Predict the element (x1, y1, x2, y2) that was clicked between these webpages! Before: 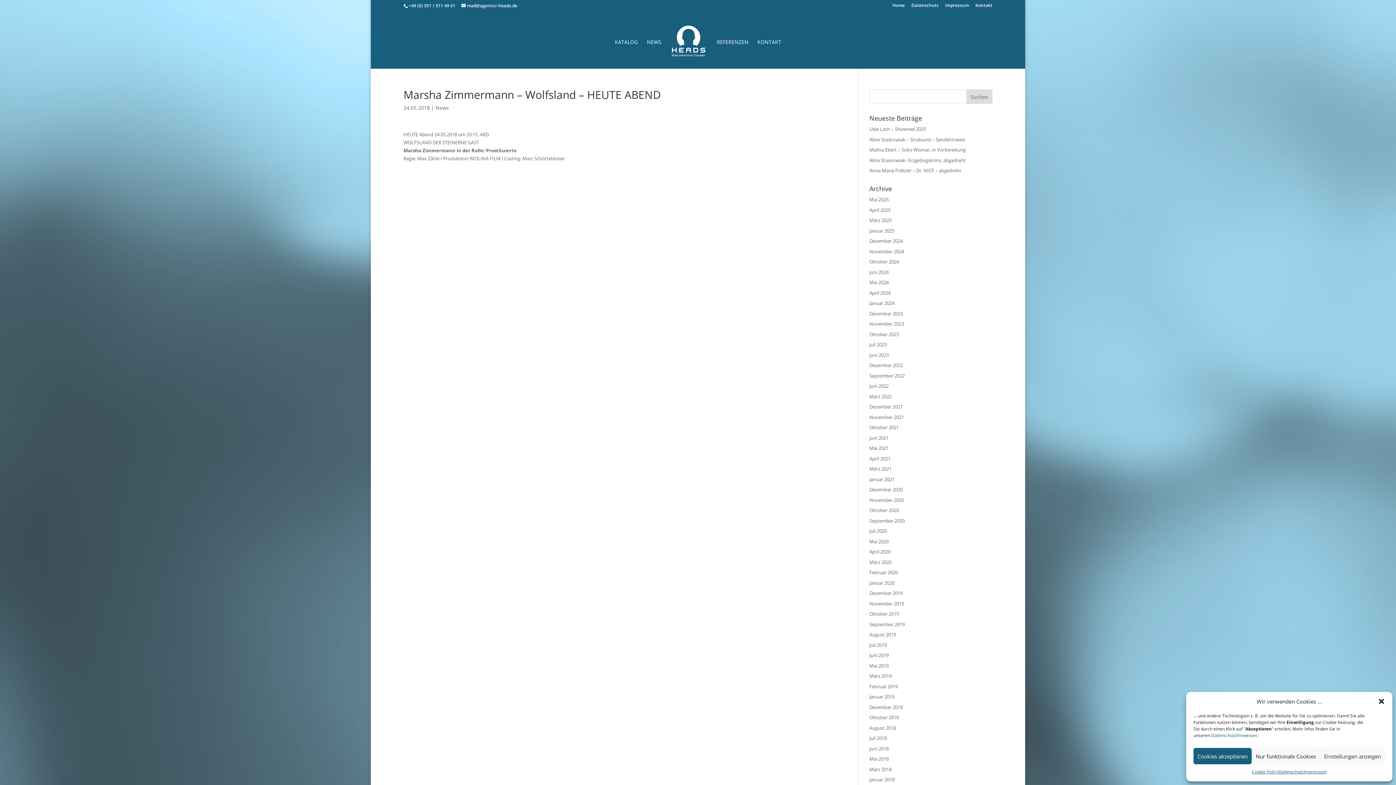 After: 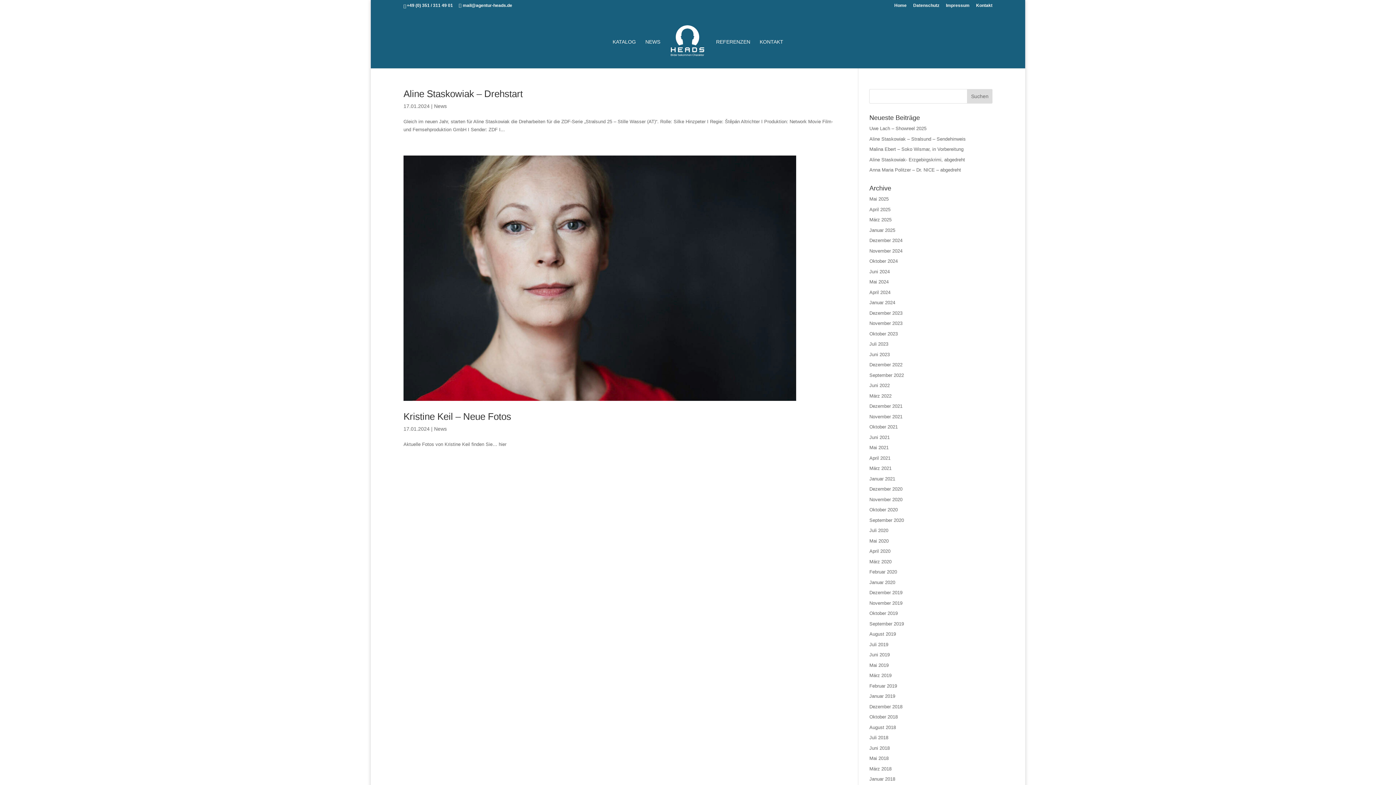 Action: bbox: (869, 300, 894, 306) label: Januar 2024